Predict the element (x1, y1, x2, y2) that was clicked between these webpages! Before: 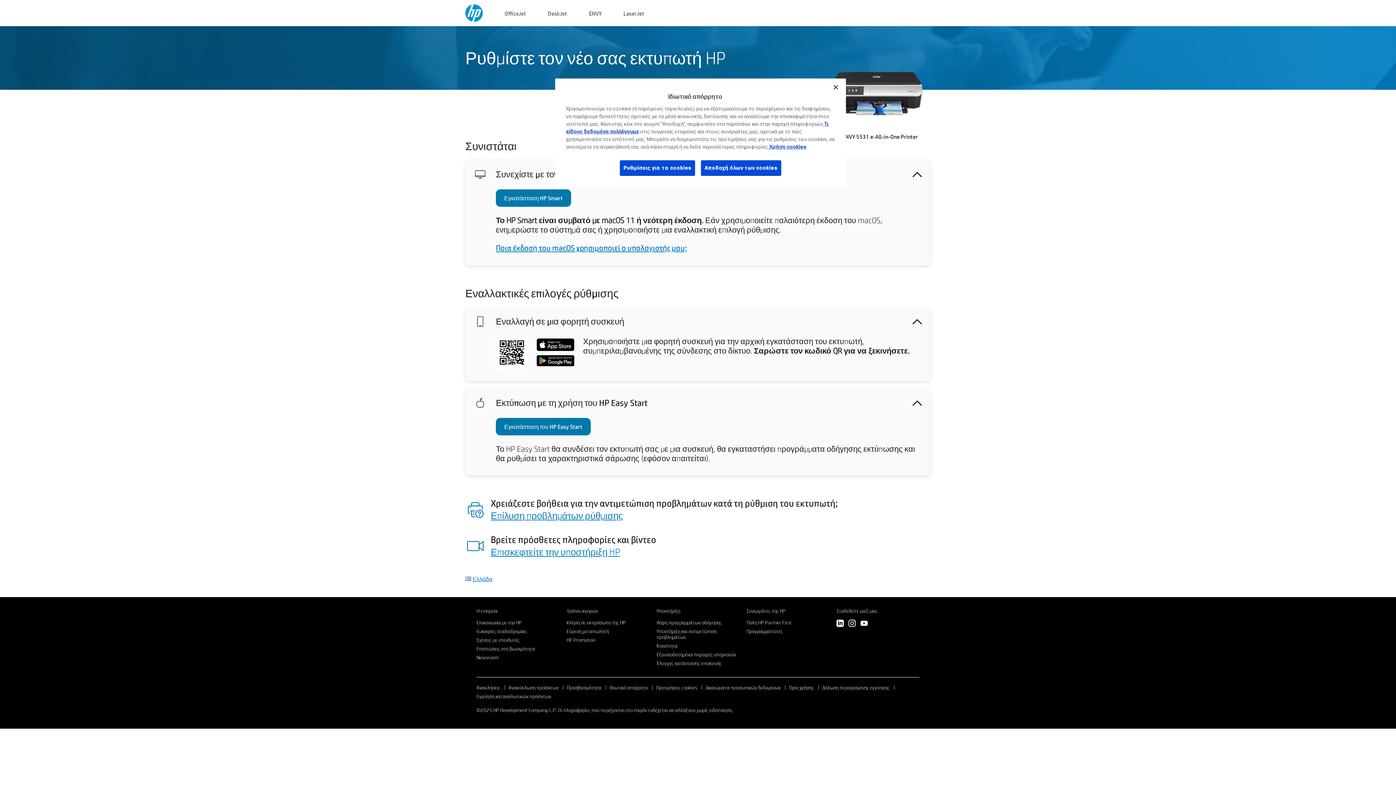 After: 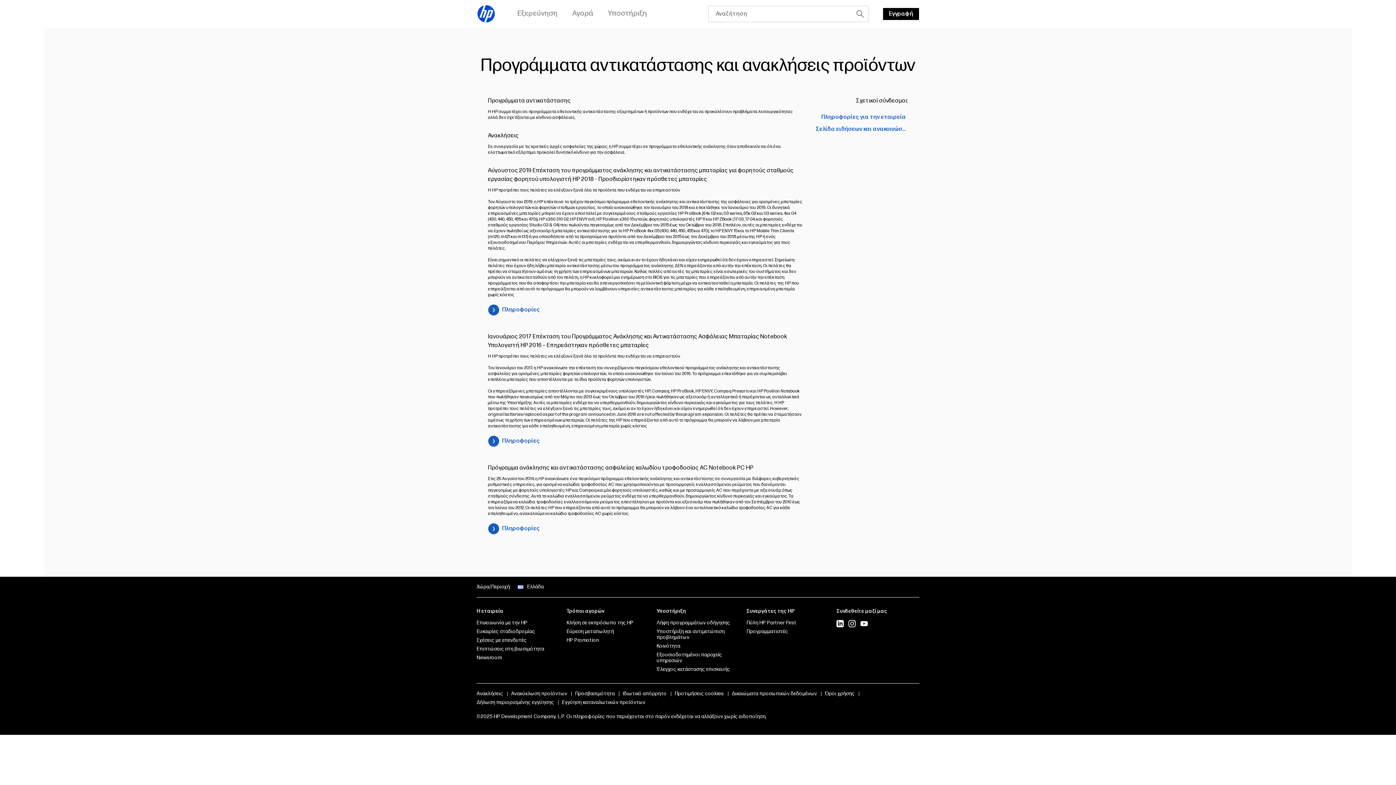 Action: bbox: (476, 684, 500, 691) label: Ανακλήσεις